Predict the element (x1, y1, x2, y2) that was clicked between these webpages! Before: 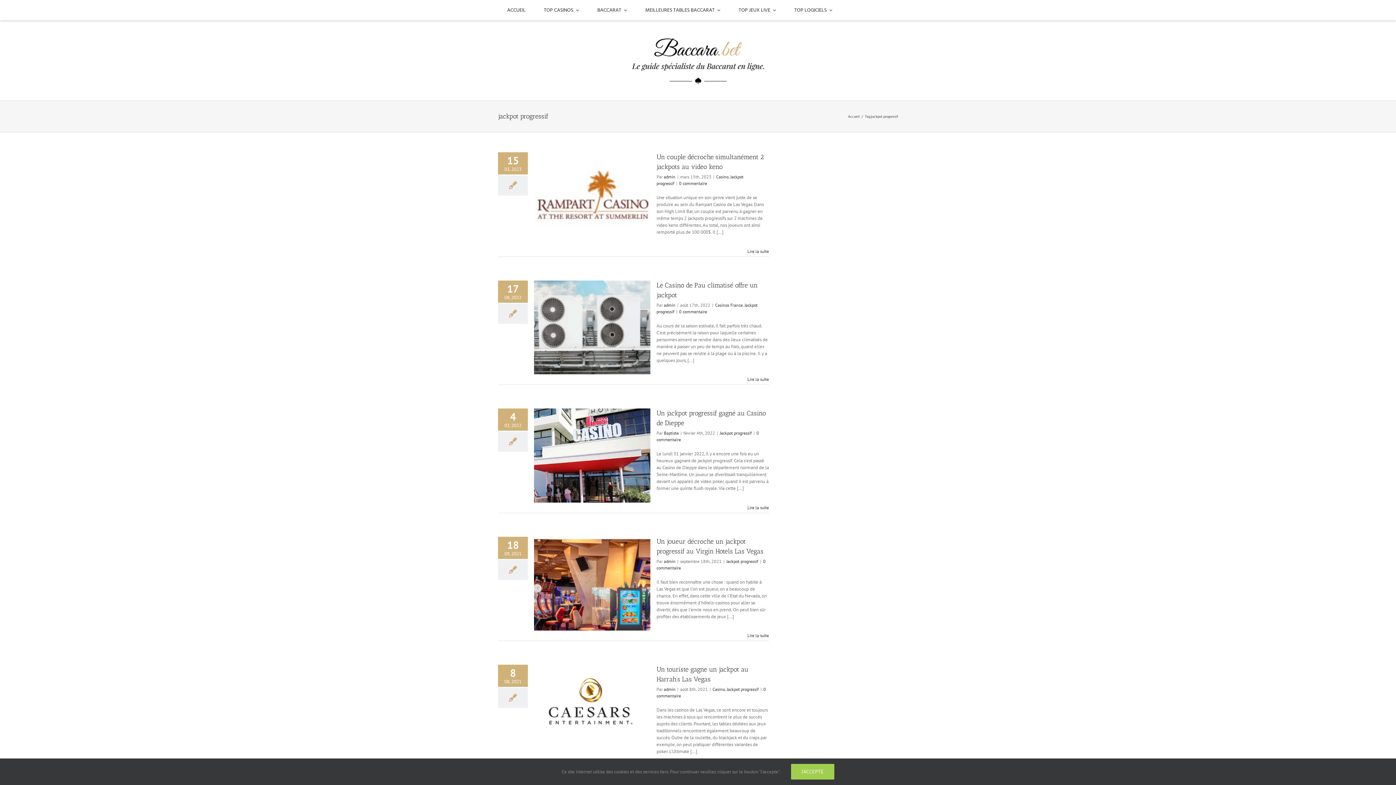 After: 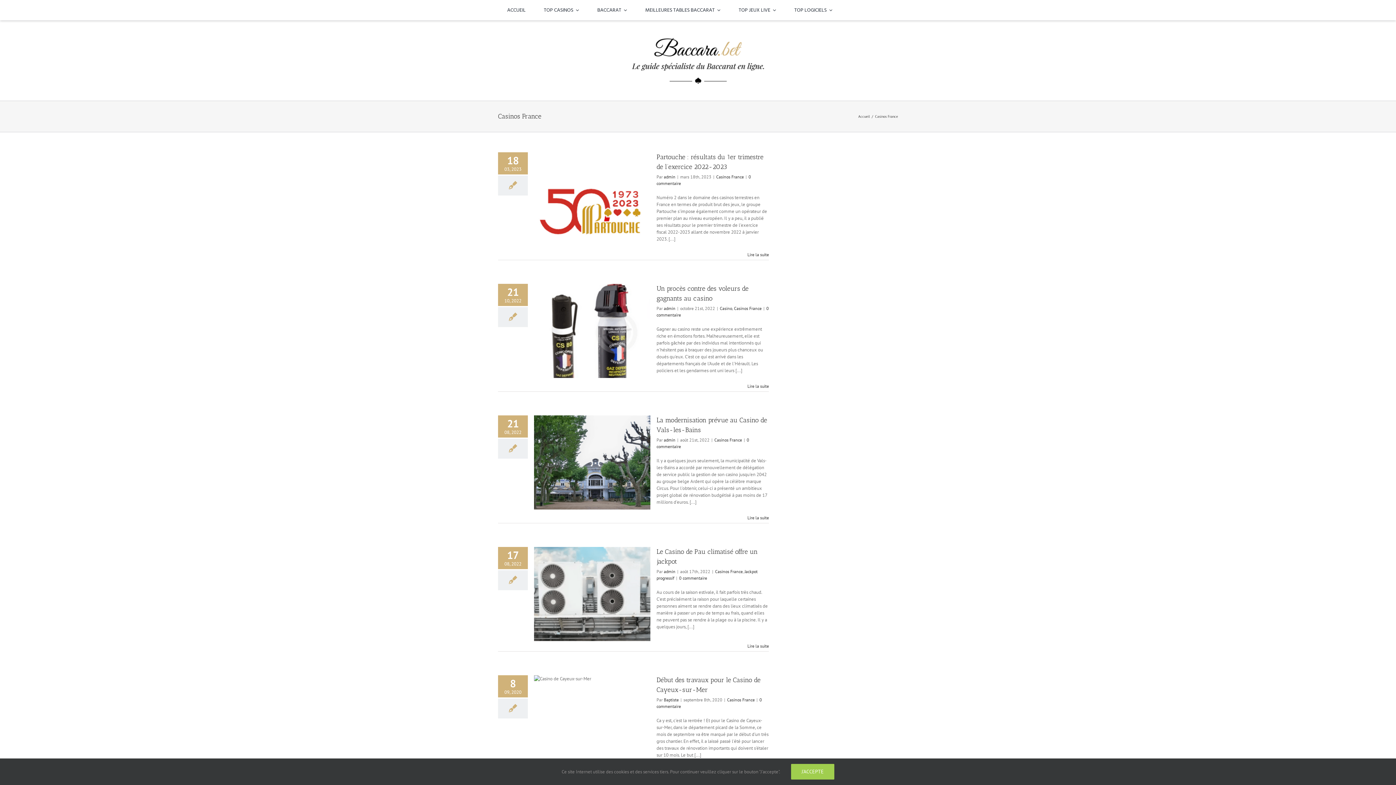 Action: label: Casinos France bbox: (715, 302, 742, 307)